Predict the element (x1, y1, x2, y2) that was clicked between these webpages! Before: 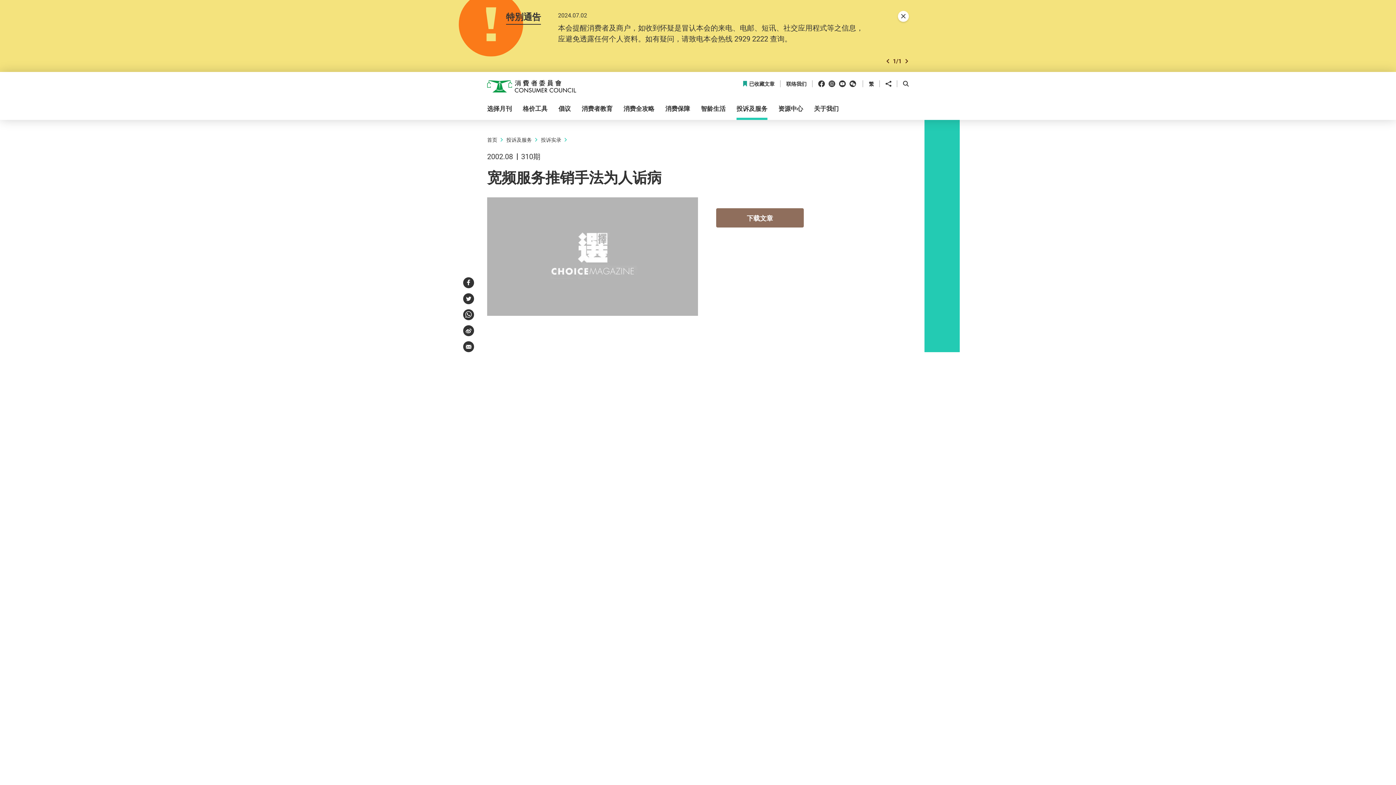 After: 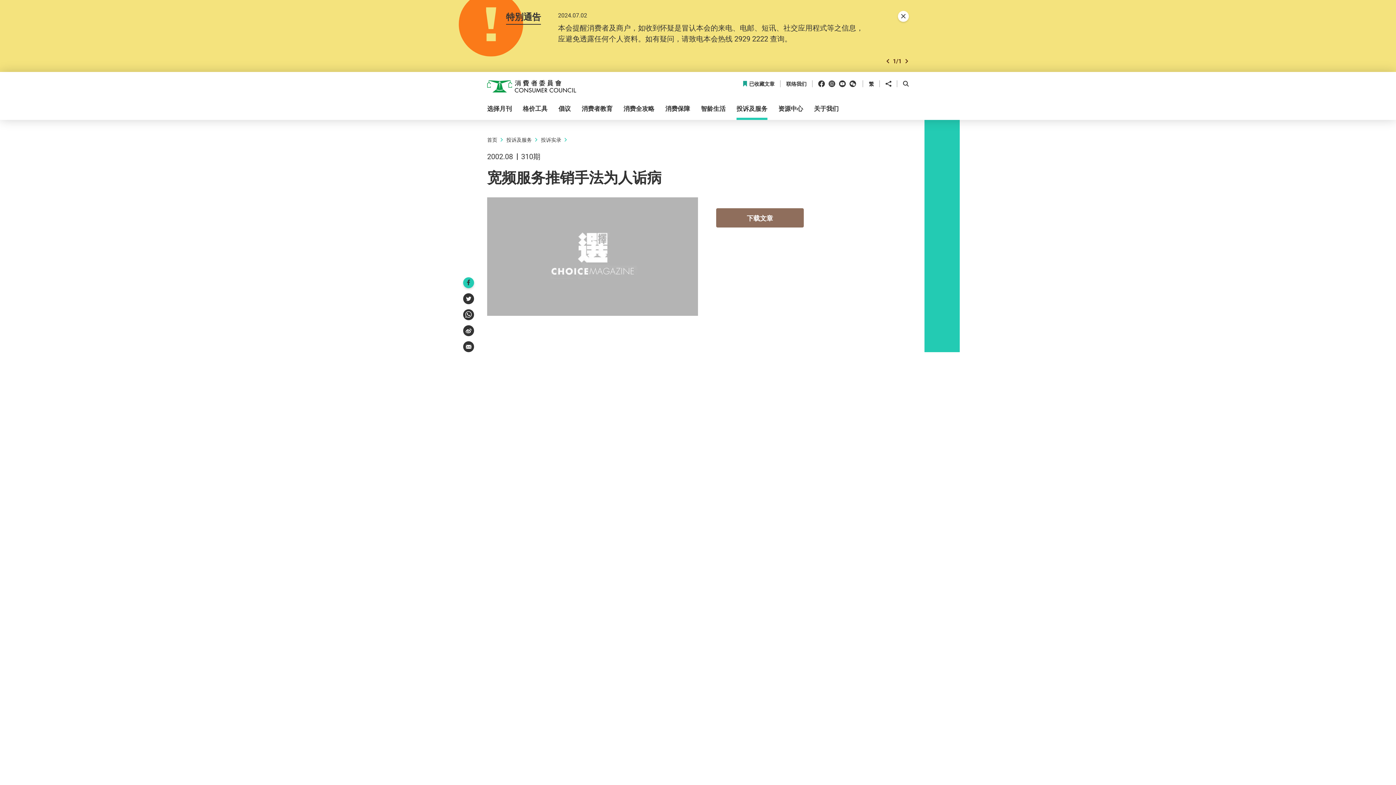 Action: bbox: (463, 277, 474, 288) label: Facebook